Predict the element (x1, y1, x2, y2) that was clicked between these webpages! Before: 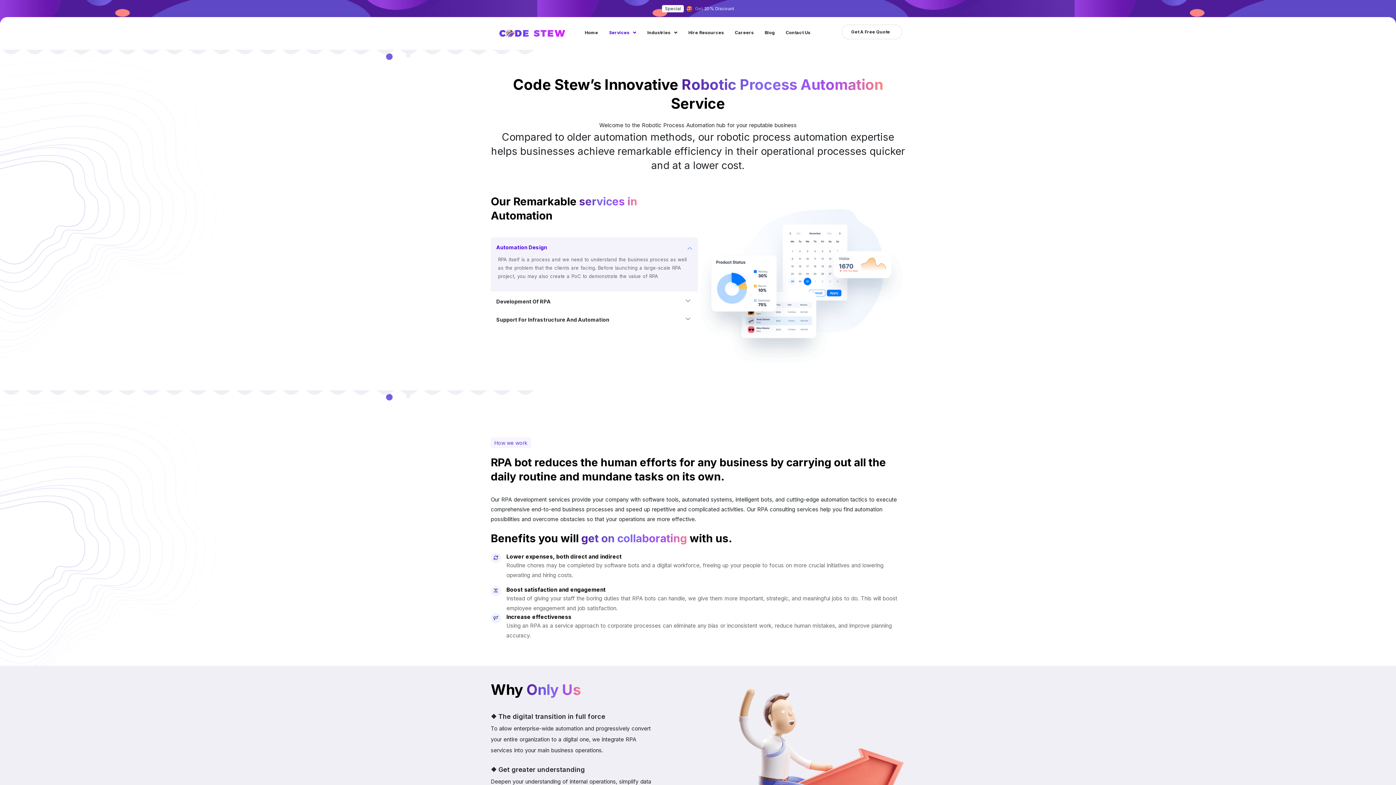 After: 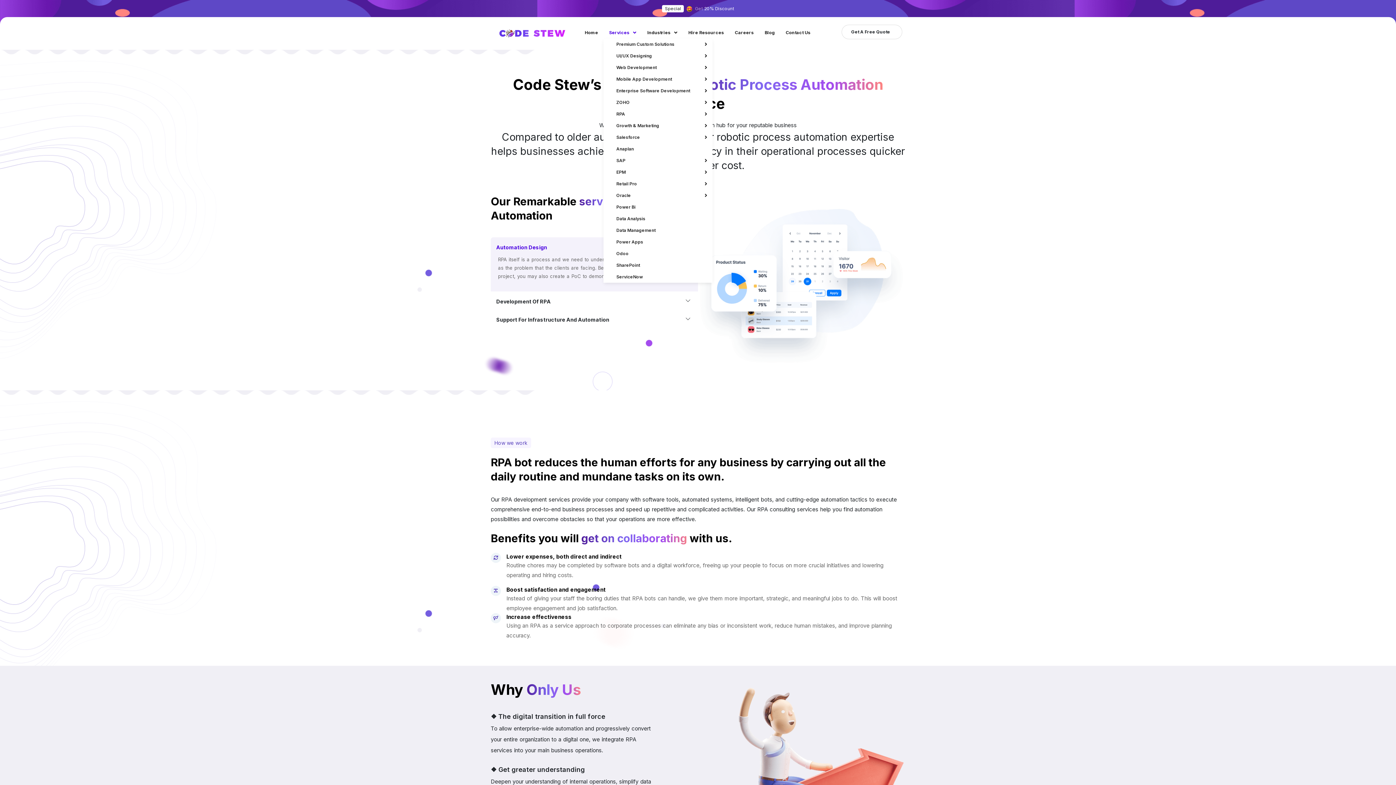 Action: bbox: (603, 26, 641, 38) label: Services